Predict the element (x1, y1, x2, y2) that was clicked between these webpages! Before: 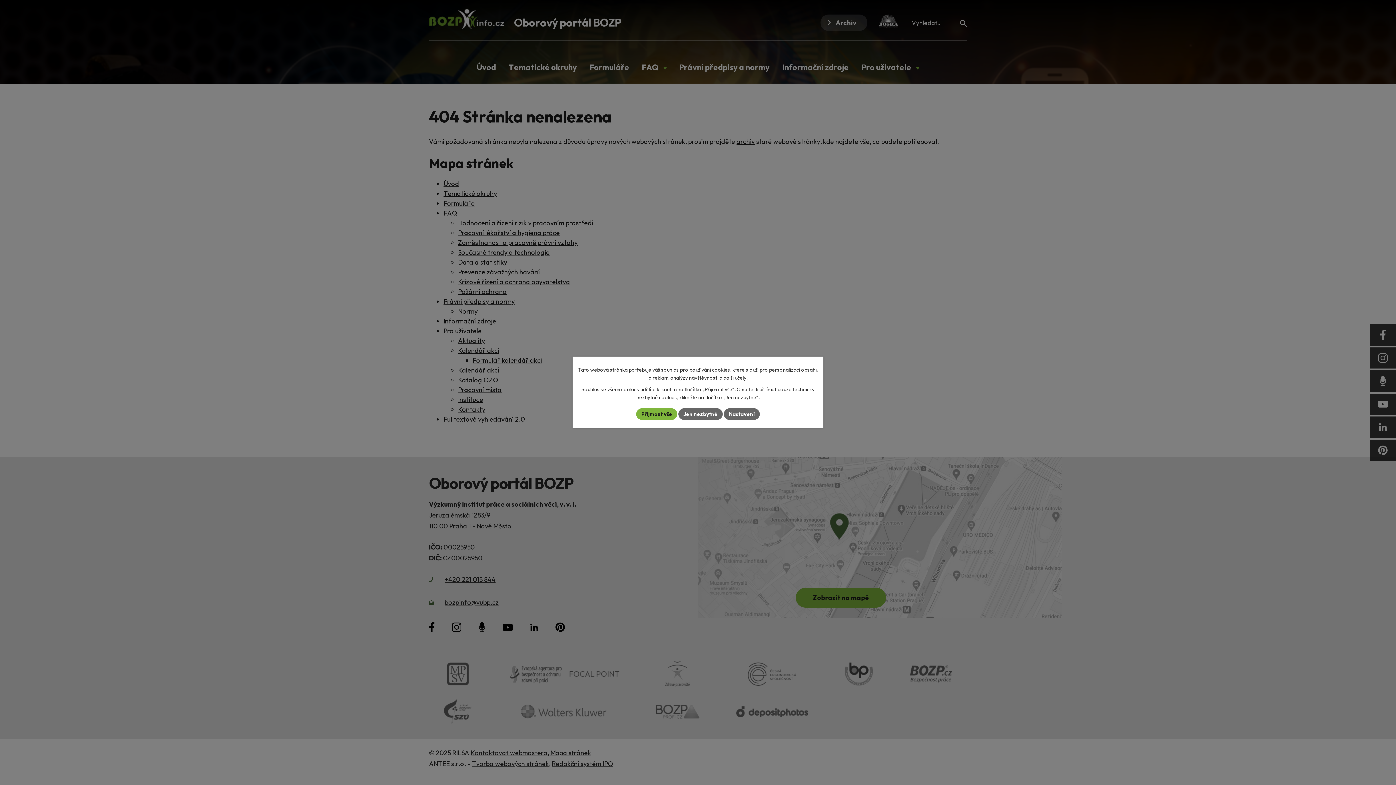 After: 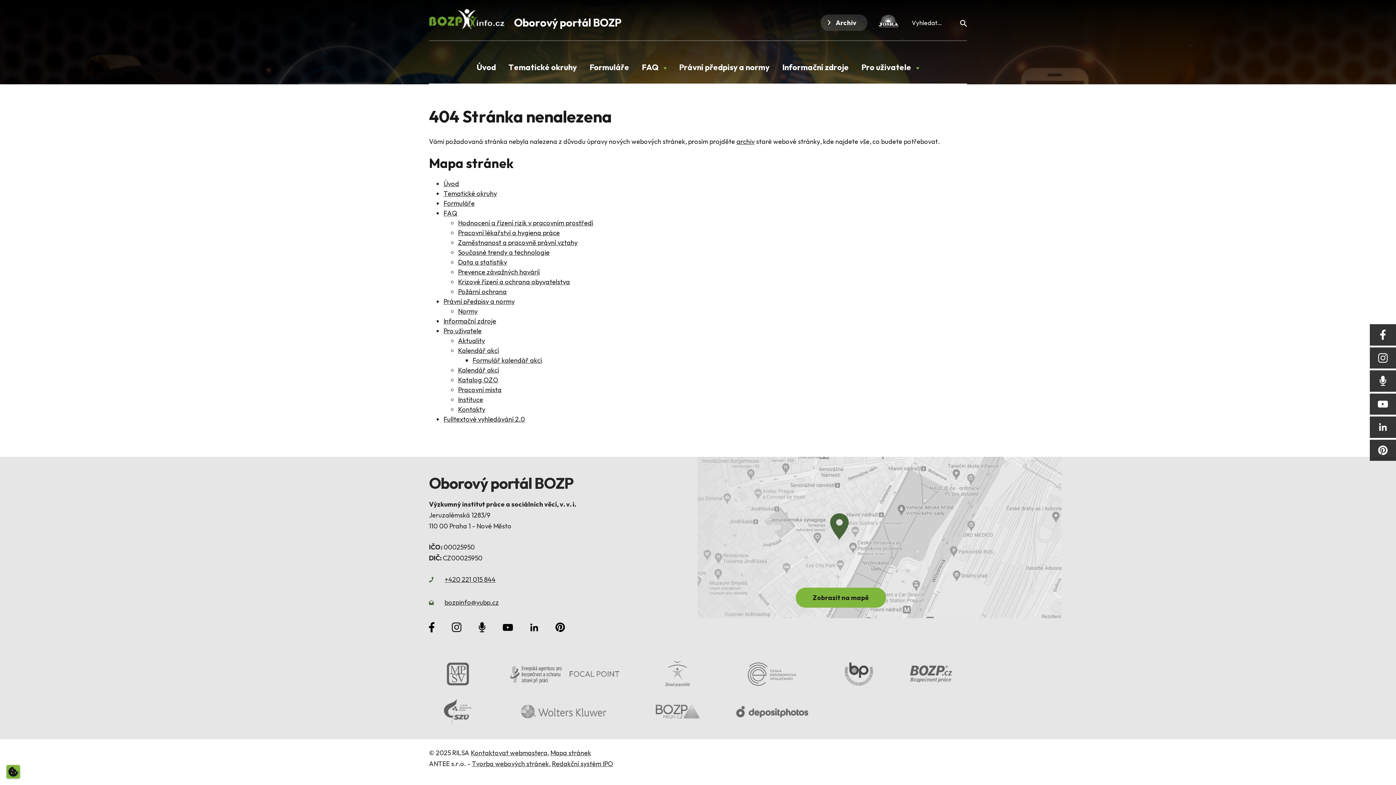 Action: bbox: (678, 408, 722, 420) label: Jen nezbytné